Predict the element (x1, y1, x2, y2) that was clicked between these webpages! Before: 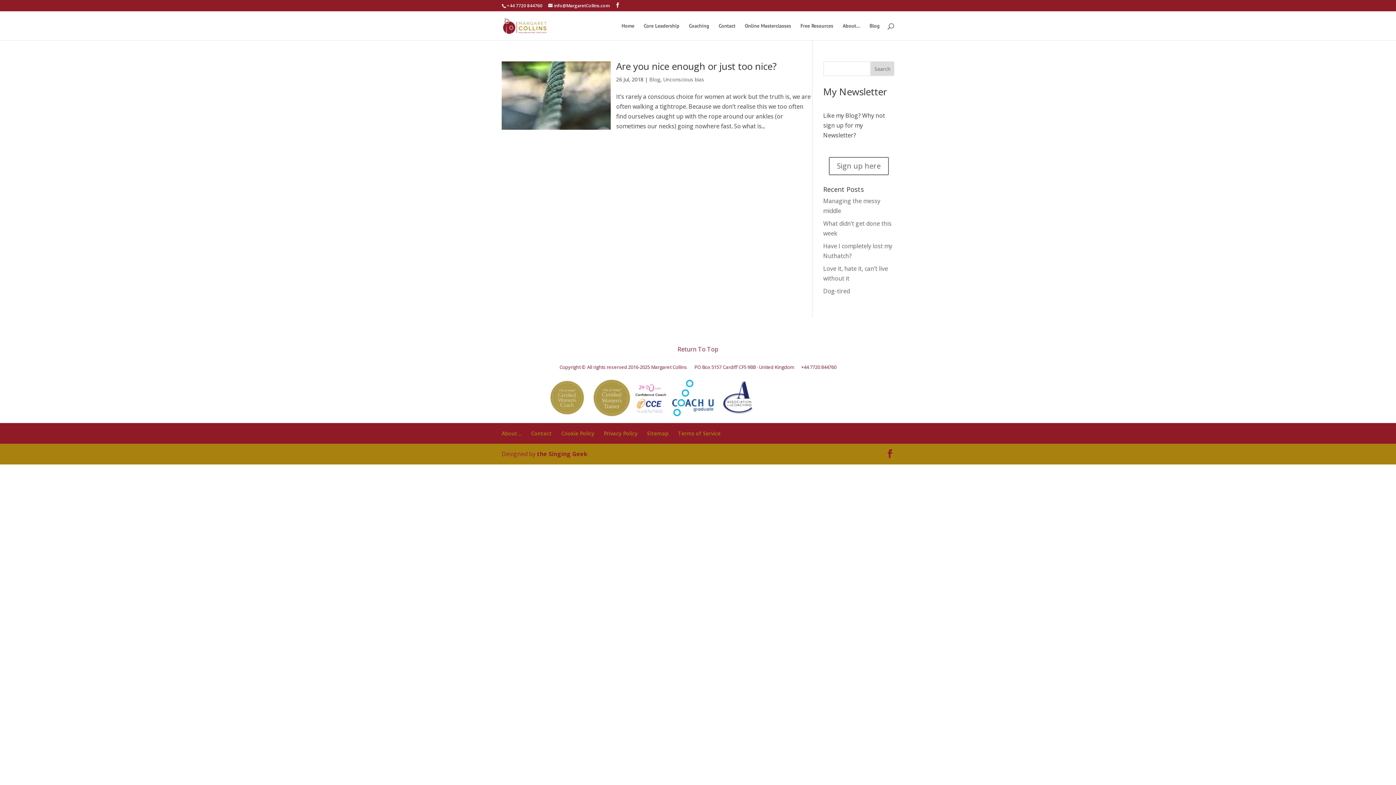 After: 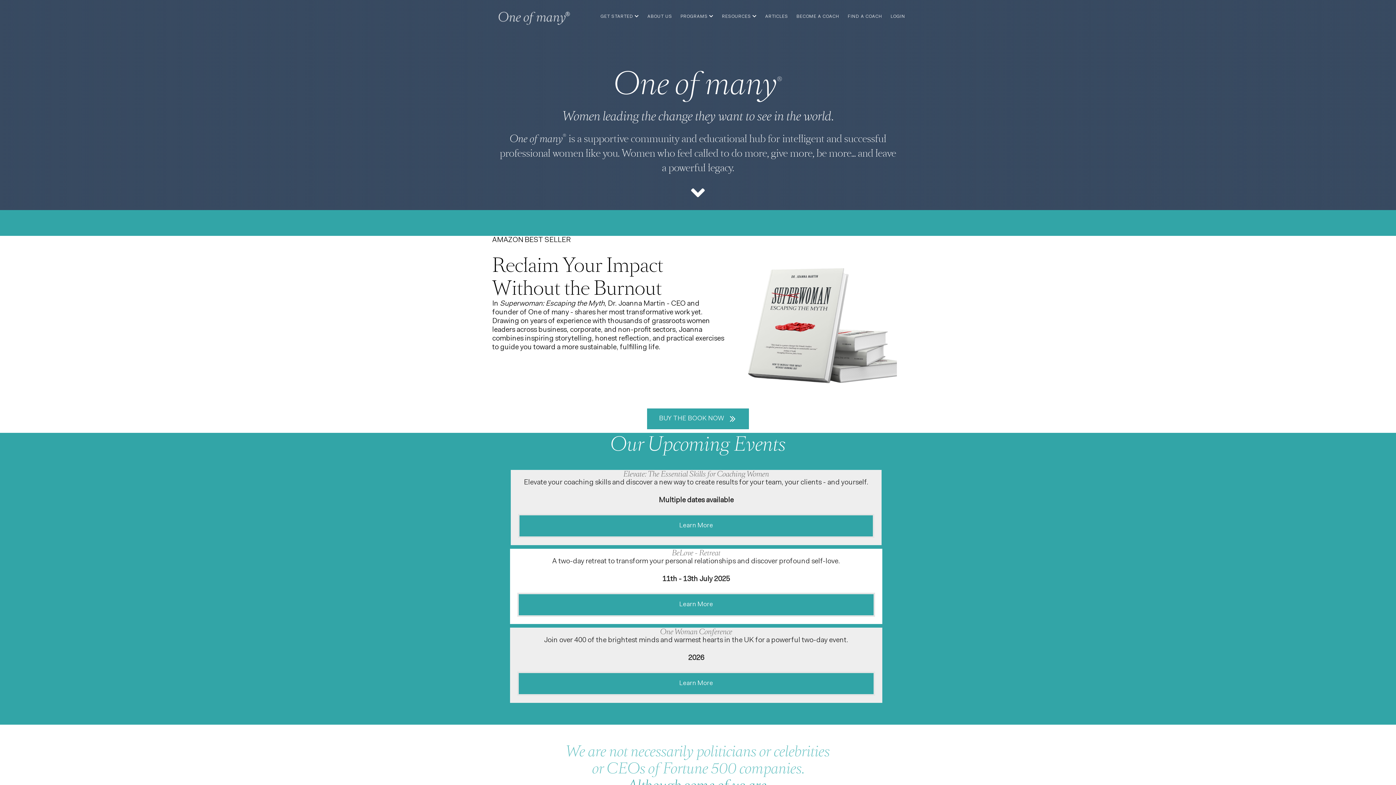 Action: bbox: (549, 379, 585, 419)